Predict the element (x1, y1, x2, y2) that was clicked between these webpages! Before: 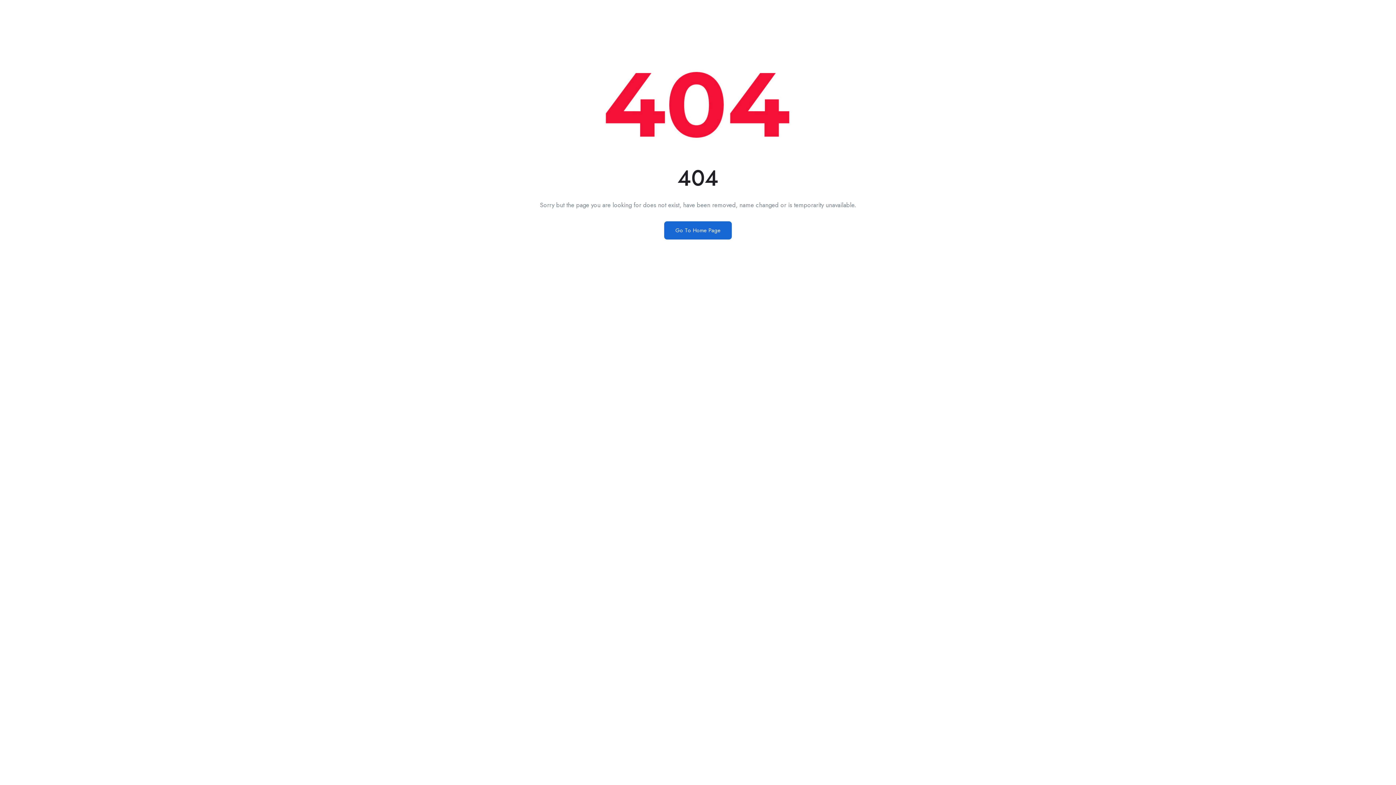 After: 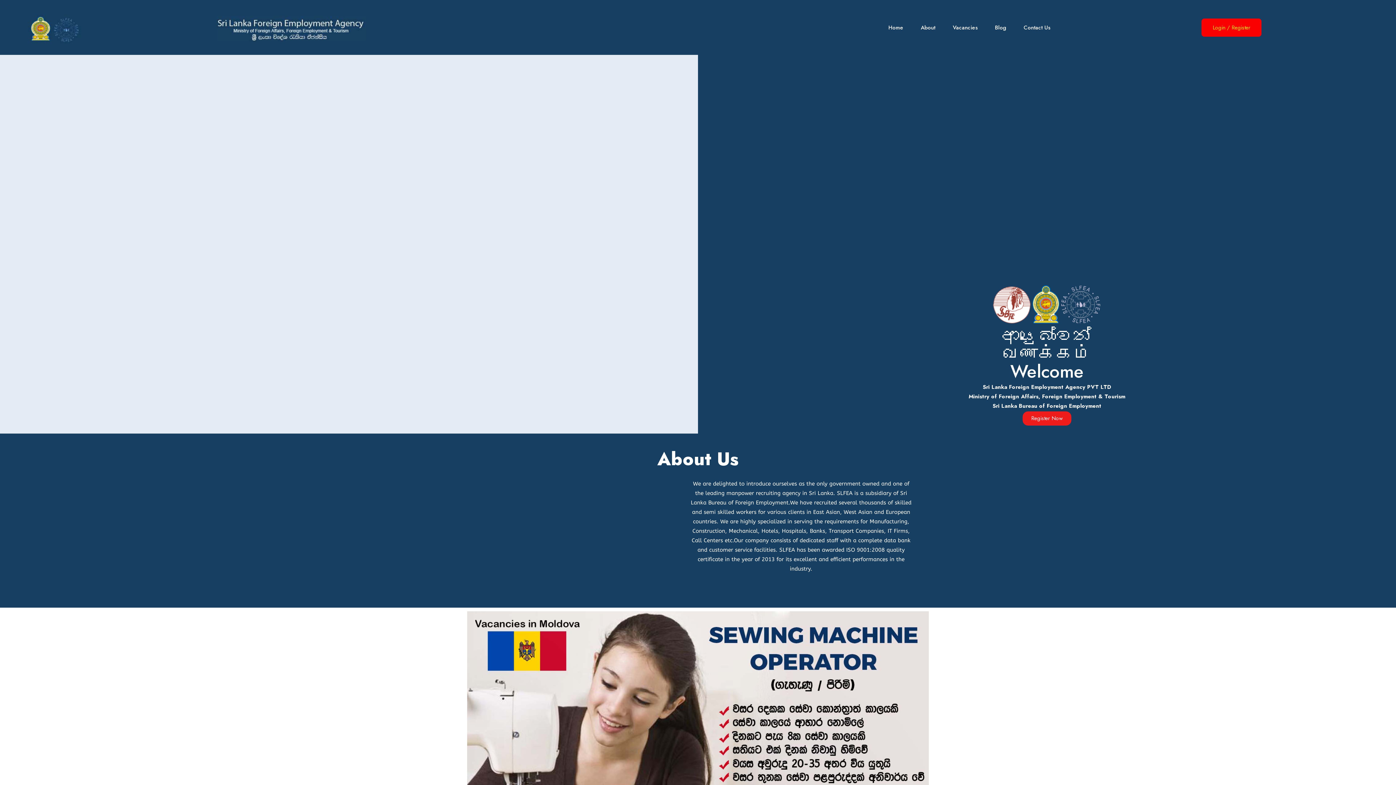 Action: label: Go To Home Page bbox: (664, 221, 732, 239)